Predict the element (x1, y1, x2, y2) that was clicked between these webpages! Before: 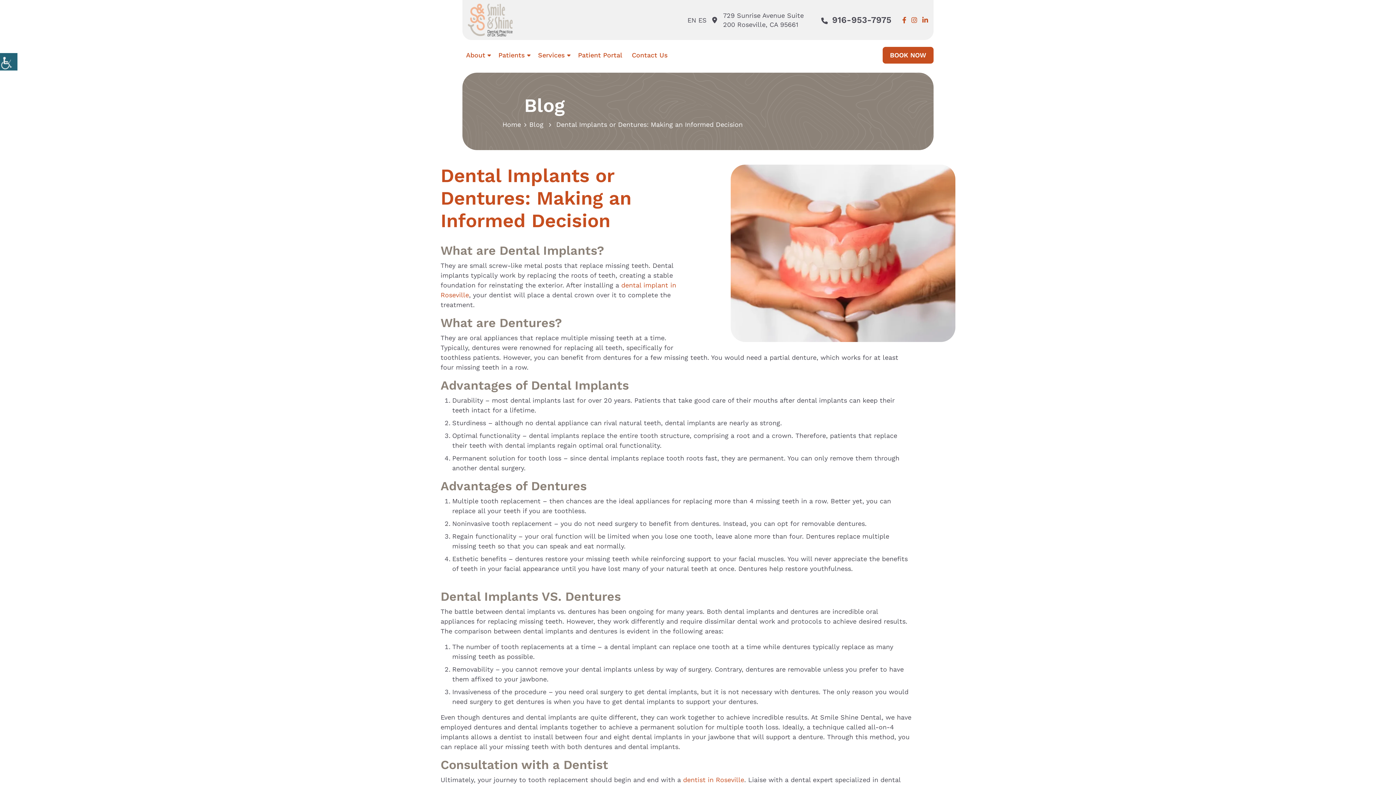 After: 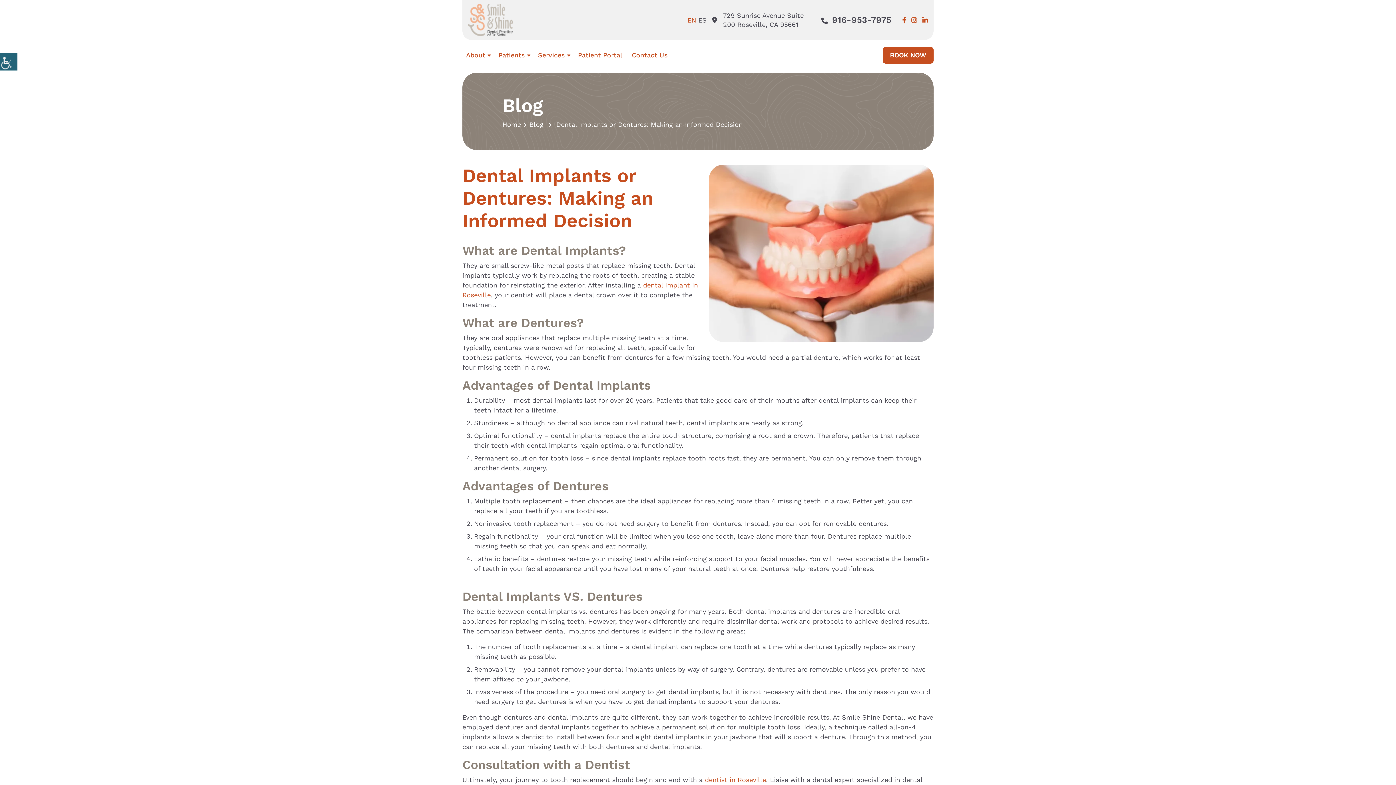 Action: bbox: (687, 15, 696, 24) label: EN